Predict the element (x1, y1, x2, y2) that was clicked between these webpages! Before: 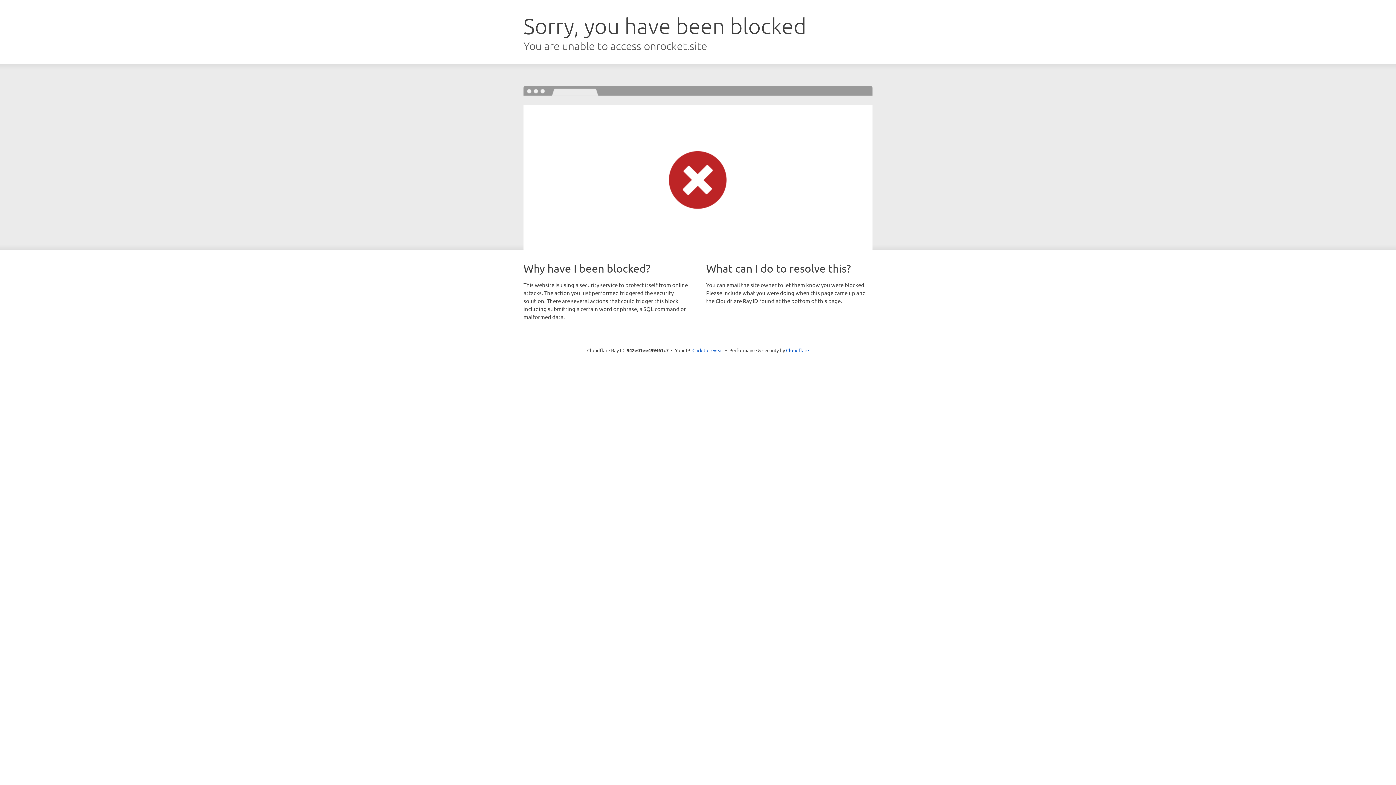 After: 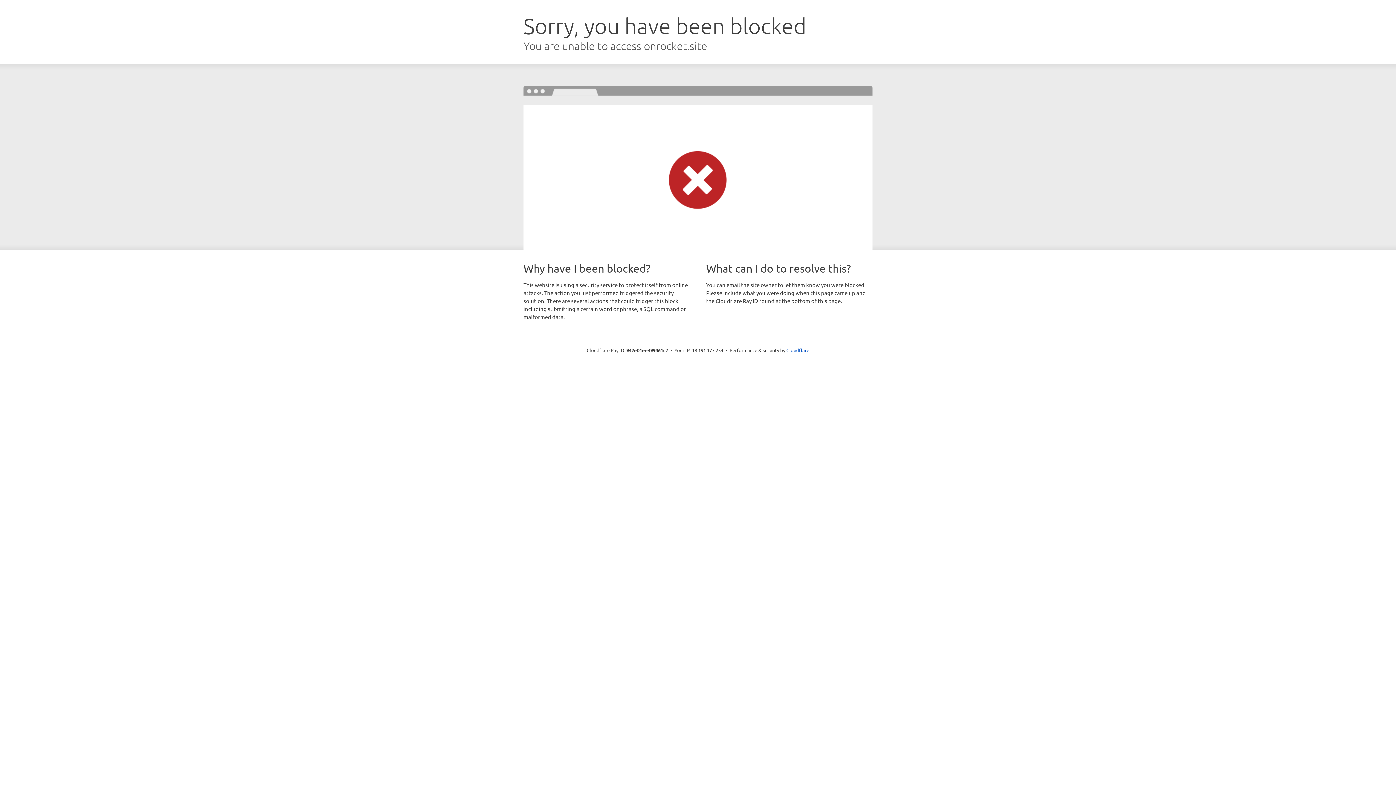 Action: label: Click to reveal bbox: (692, 346, 723, 353)